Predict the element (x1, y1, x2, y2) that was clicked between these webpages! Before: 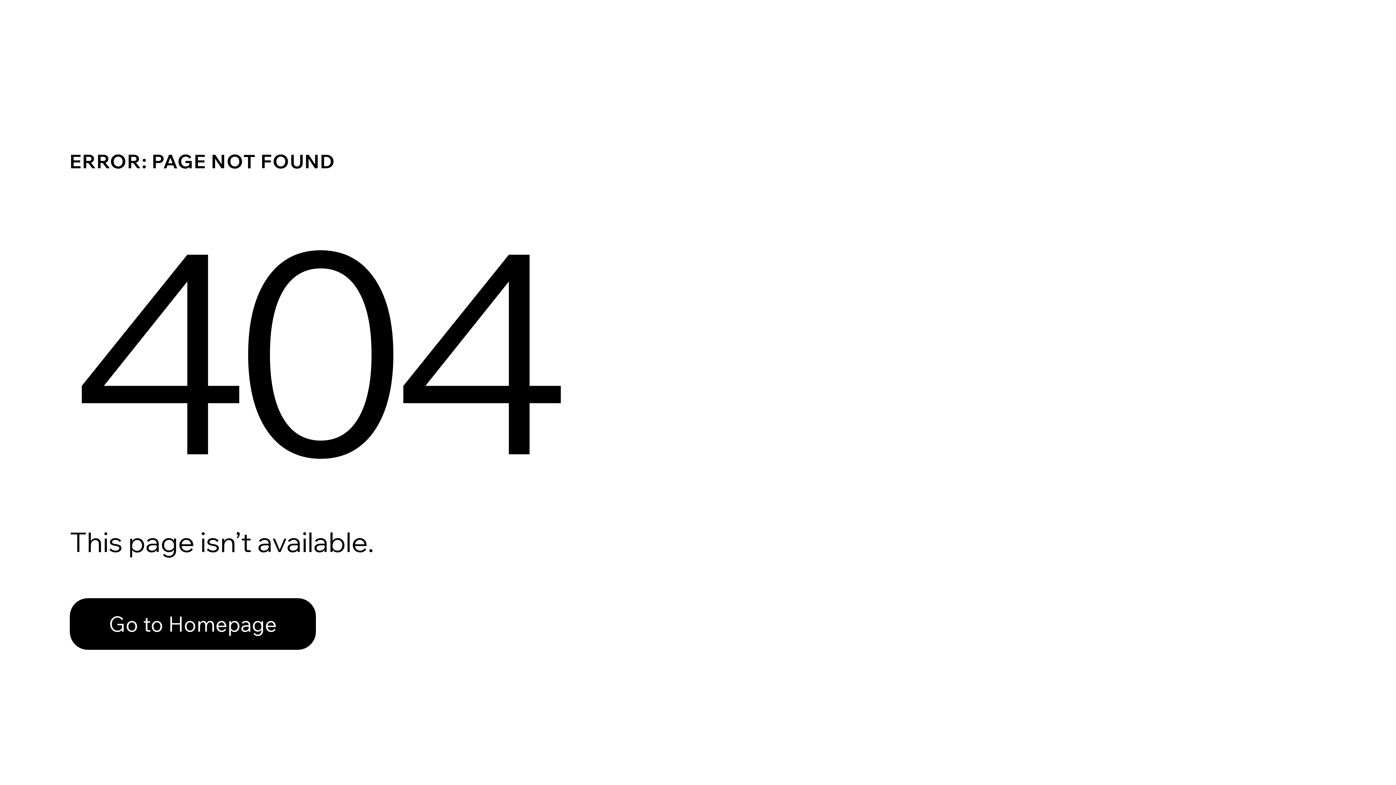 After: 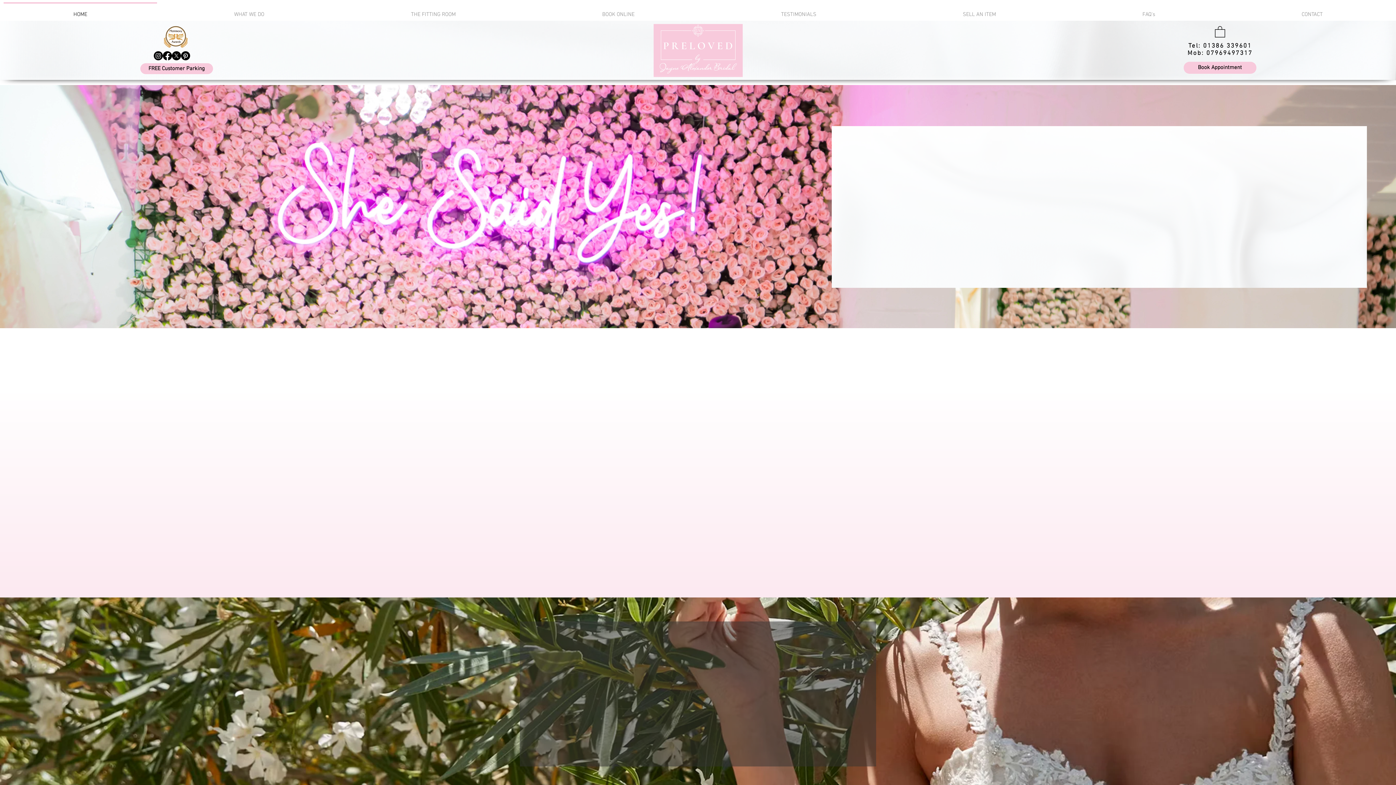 Action: label: Go to Homepage bbox: (69, 598, 316, 650)